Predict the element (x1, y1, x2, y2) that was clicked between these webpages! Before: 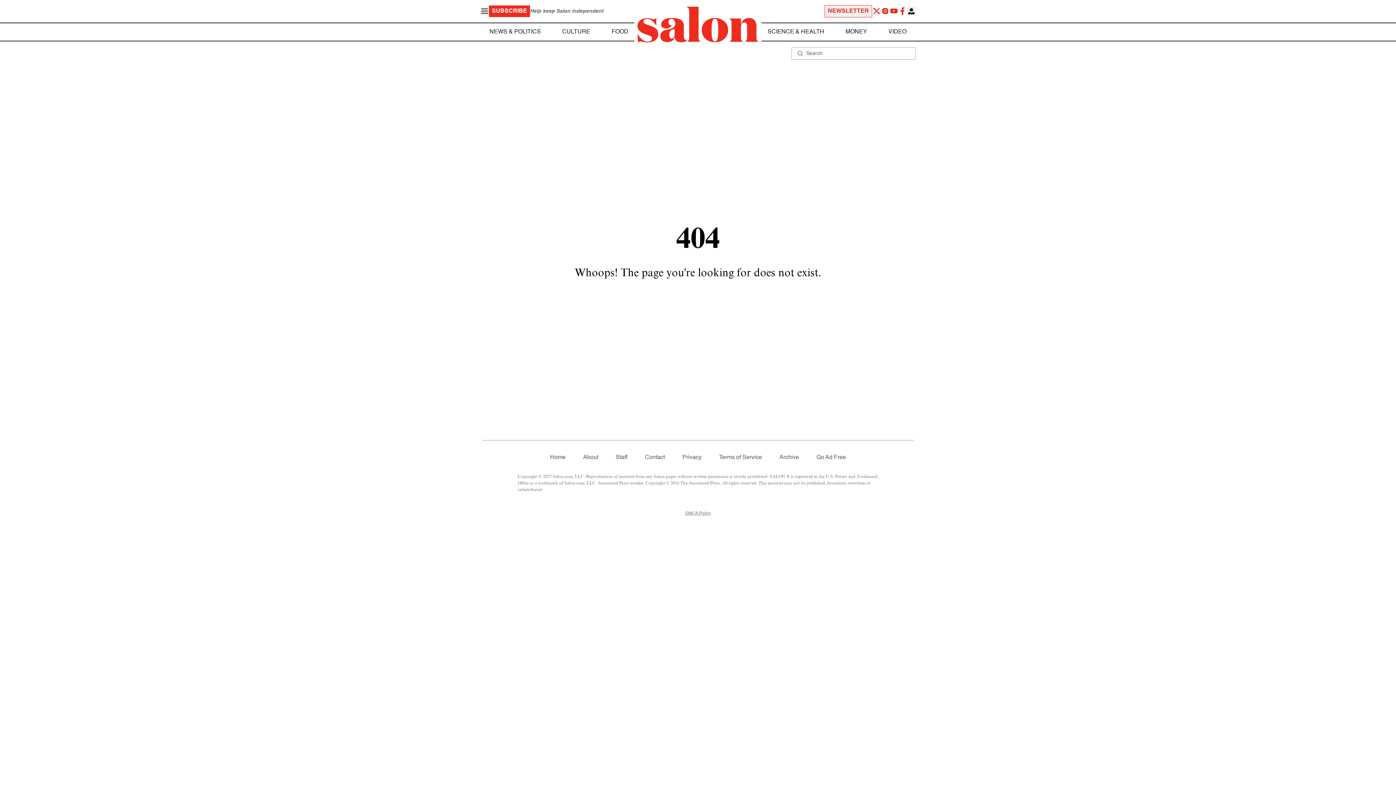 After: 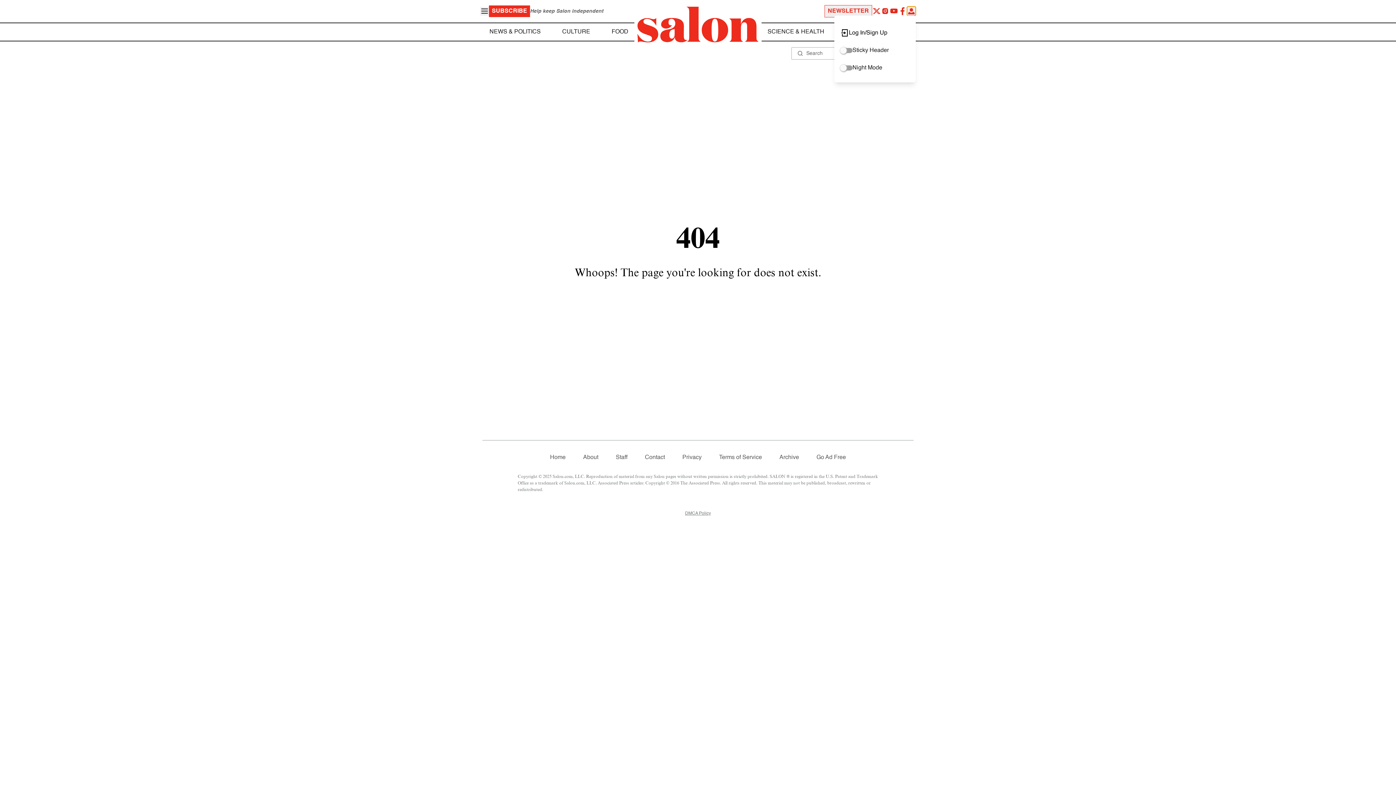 Action: bbox: (907, 6, 916, 15)